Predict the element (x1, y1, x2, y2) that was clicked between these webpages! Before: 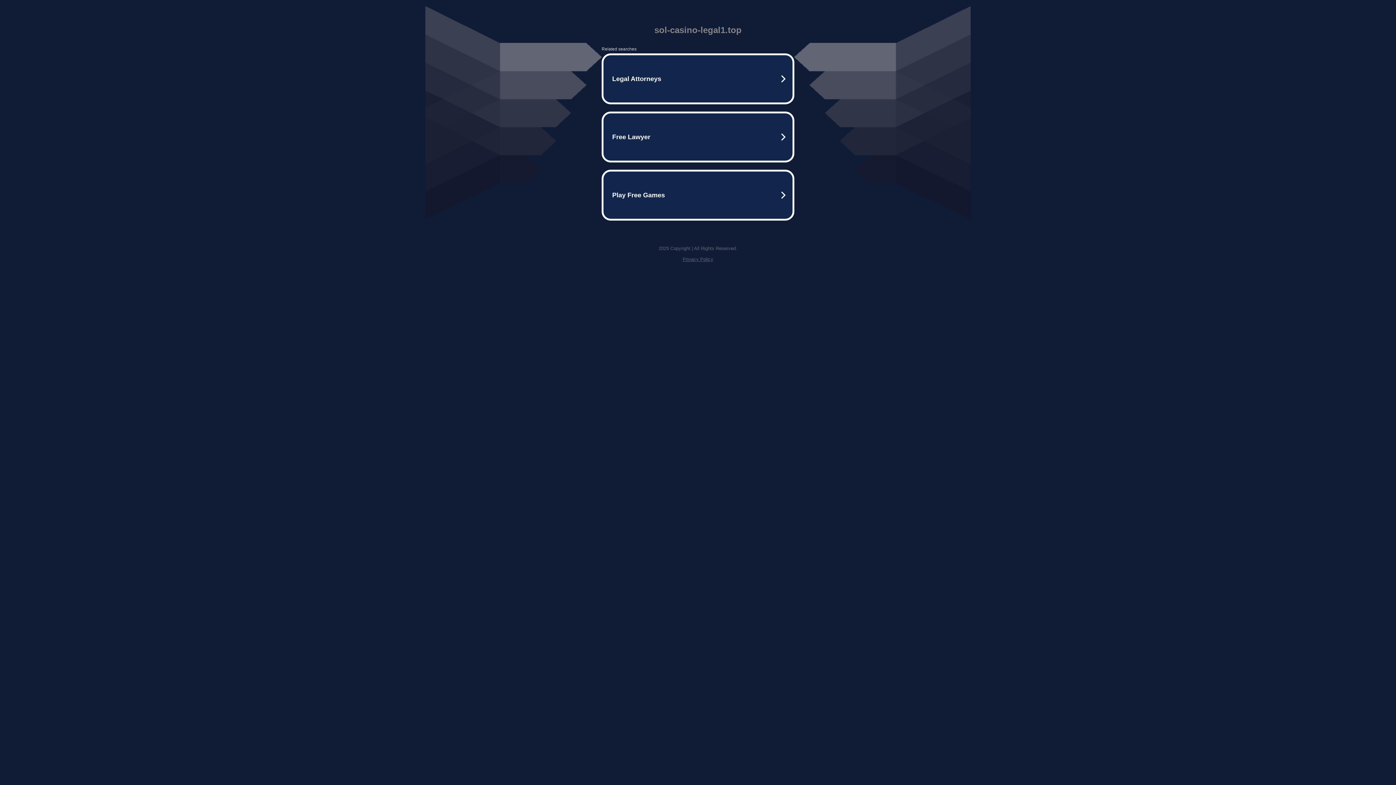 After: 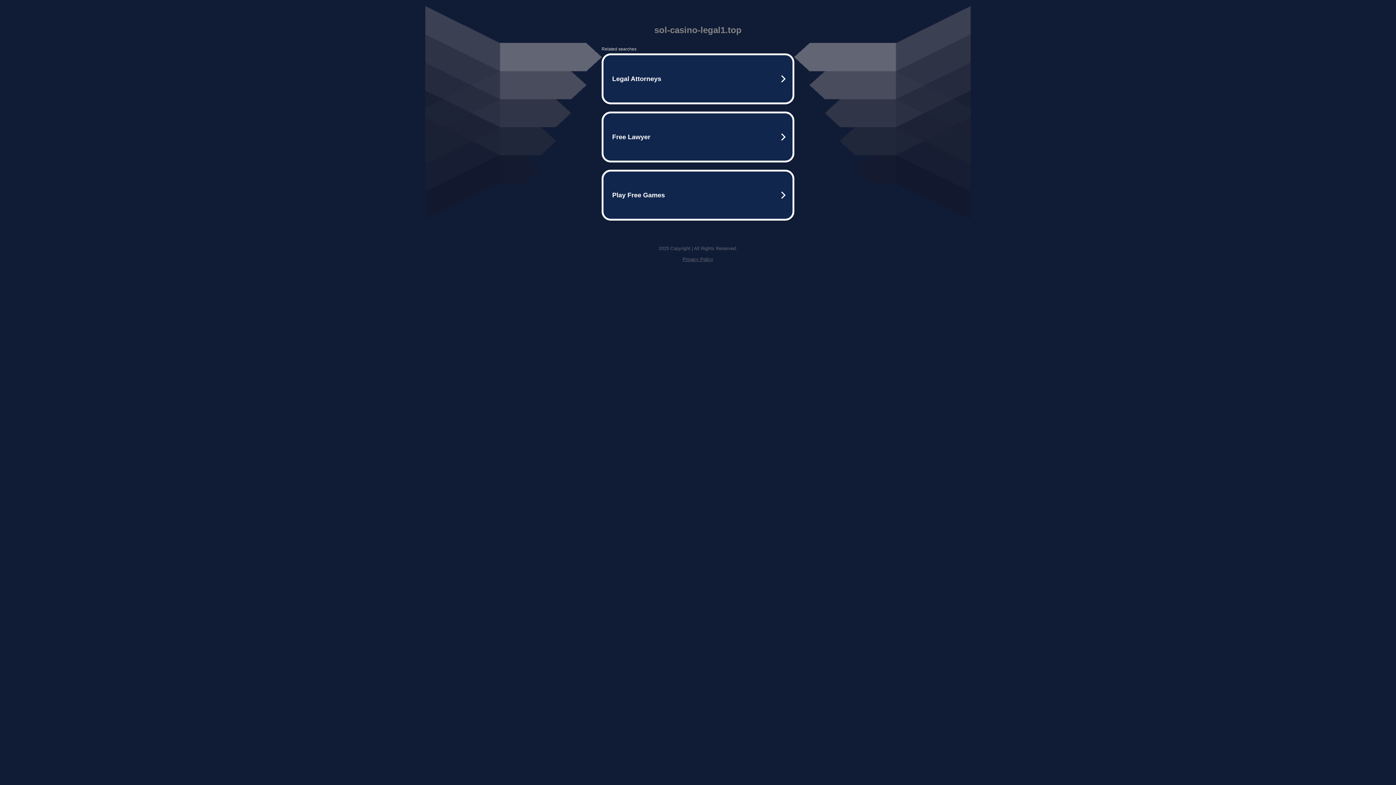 Action: bbox: (682, 256, 713, 262) label: Privacy Policy